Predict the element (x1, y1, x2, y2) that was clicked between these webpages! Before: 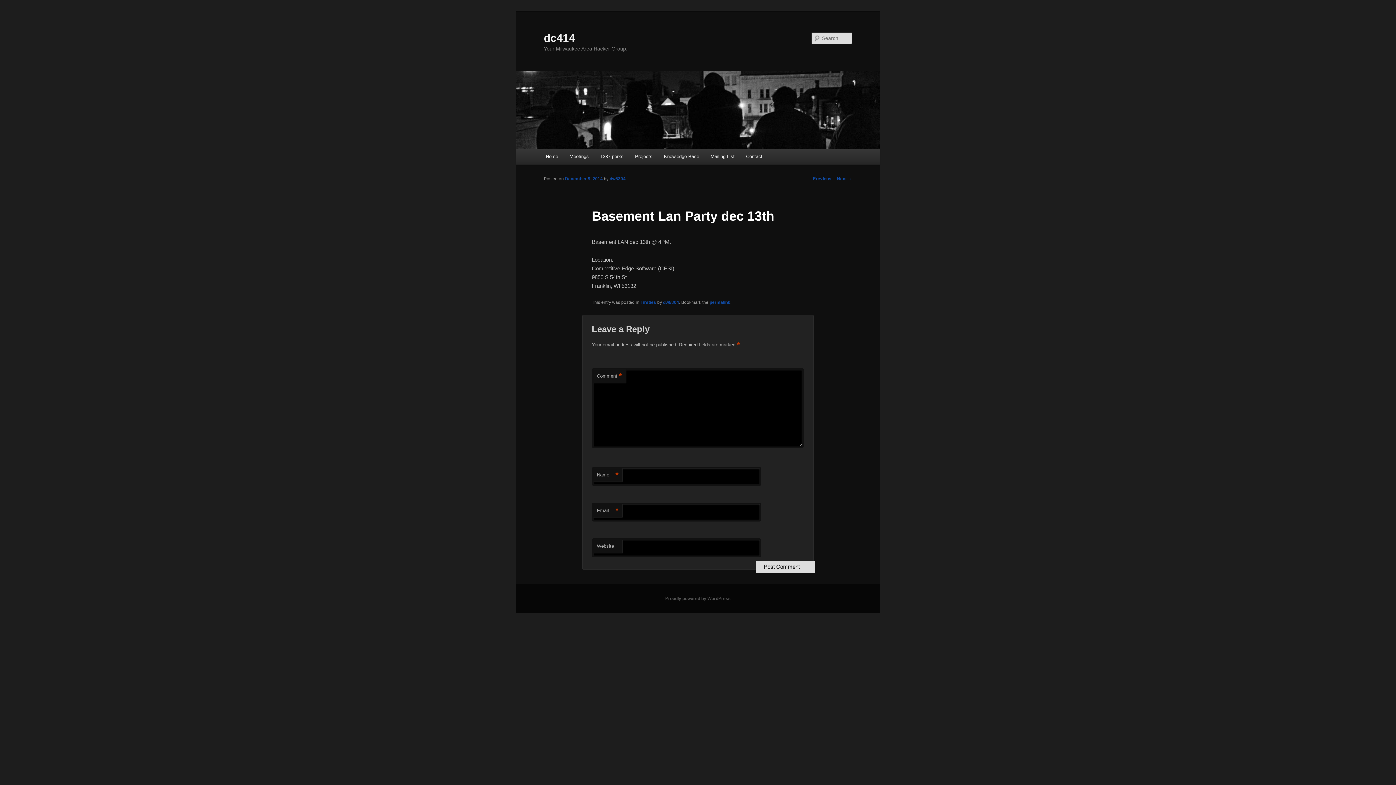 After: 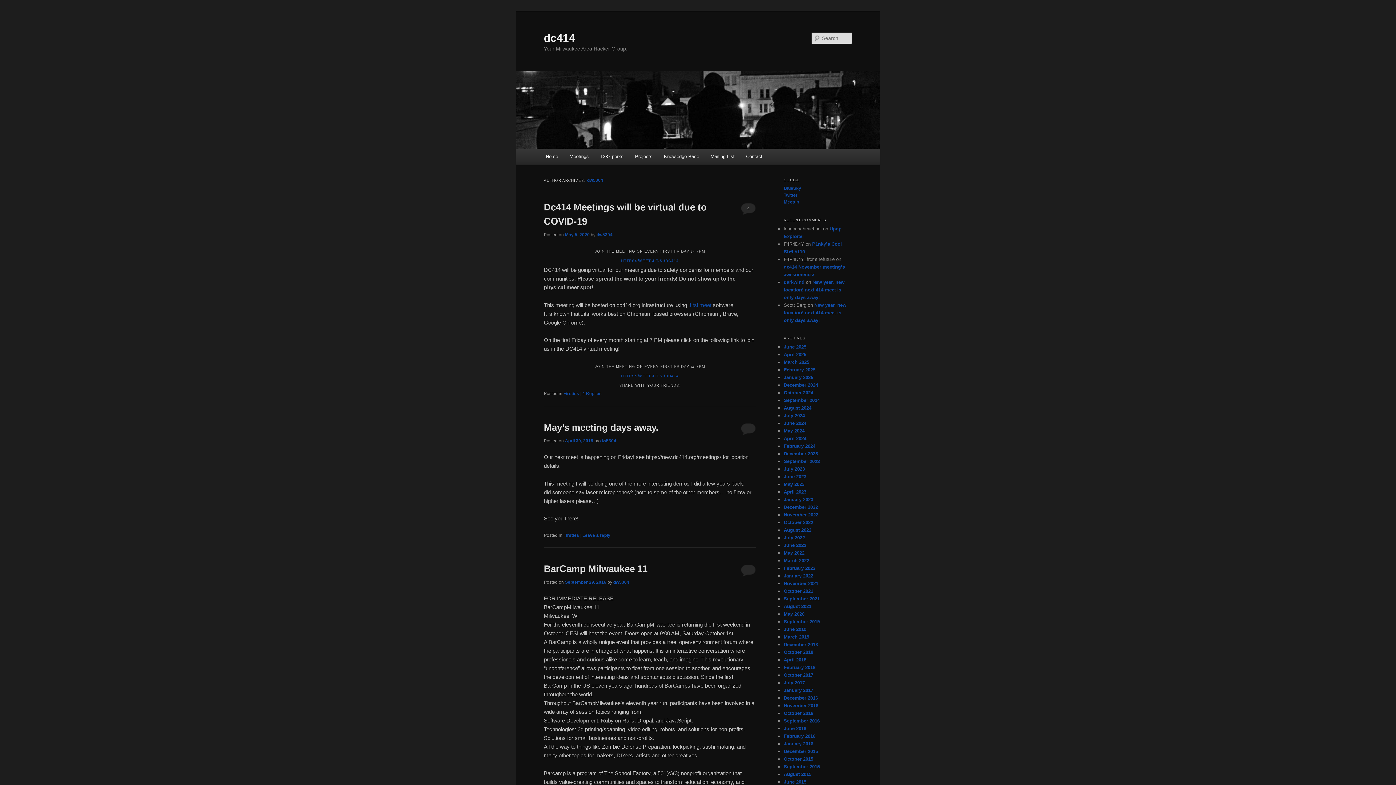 Action: bbox: (609, 176, 625, 181) label: dw5304